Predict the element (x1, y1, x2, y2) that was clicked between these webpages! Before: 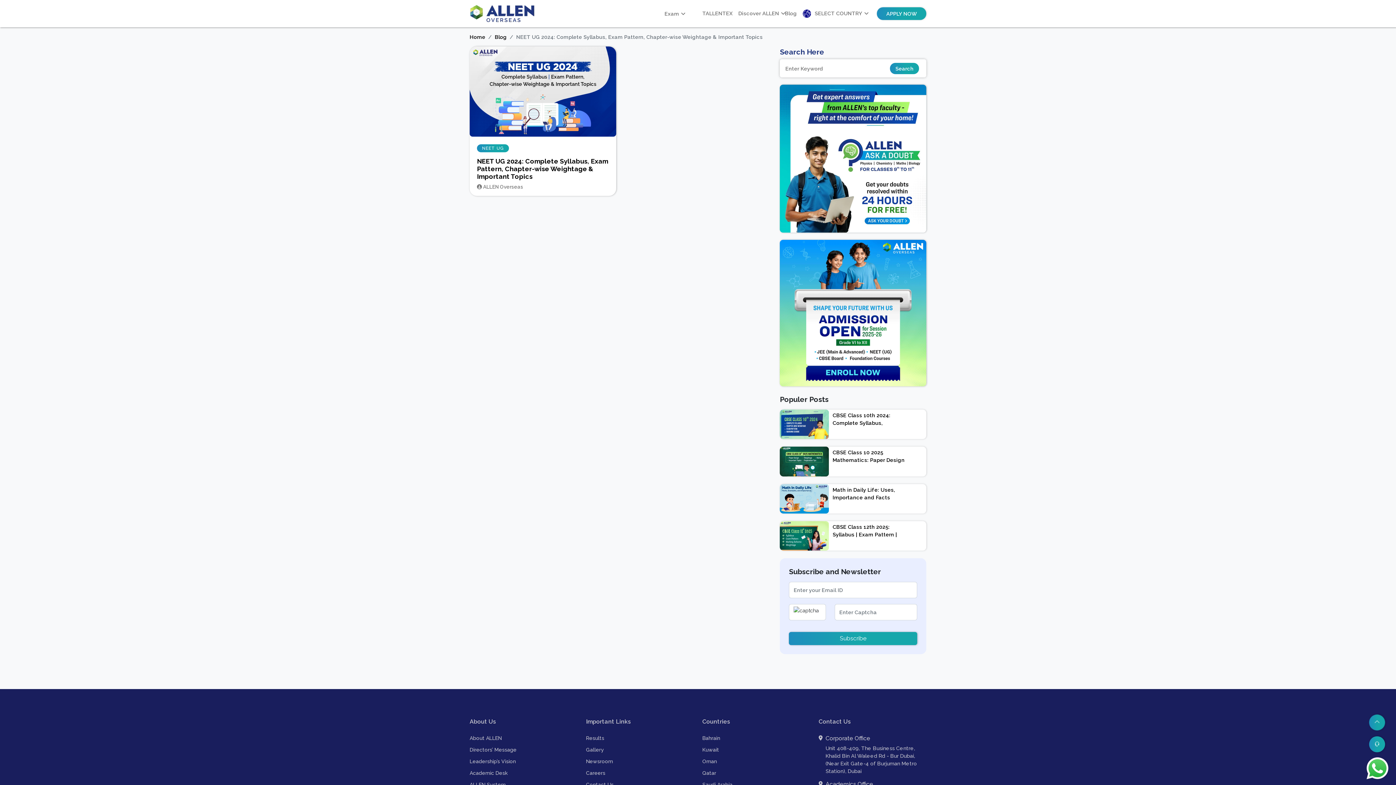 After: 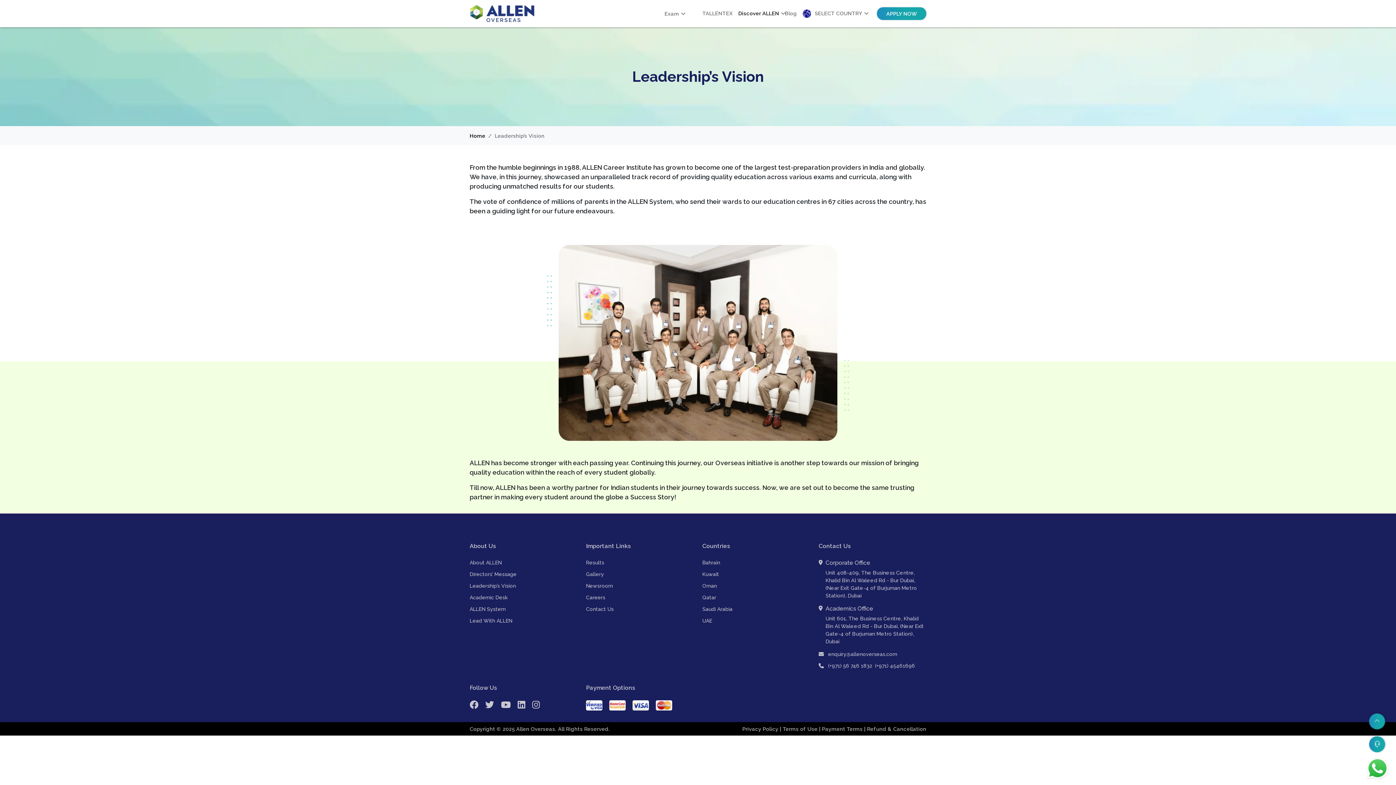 Action: label: Leadership’s Vision bbox: (469, 759, 516, 764)